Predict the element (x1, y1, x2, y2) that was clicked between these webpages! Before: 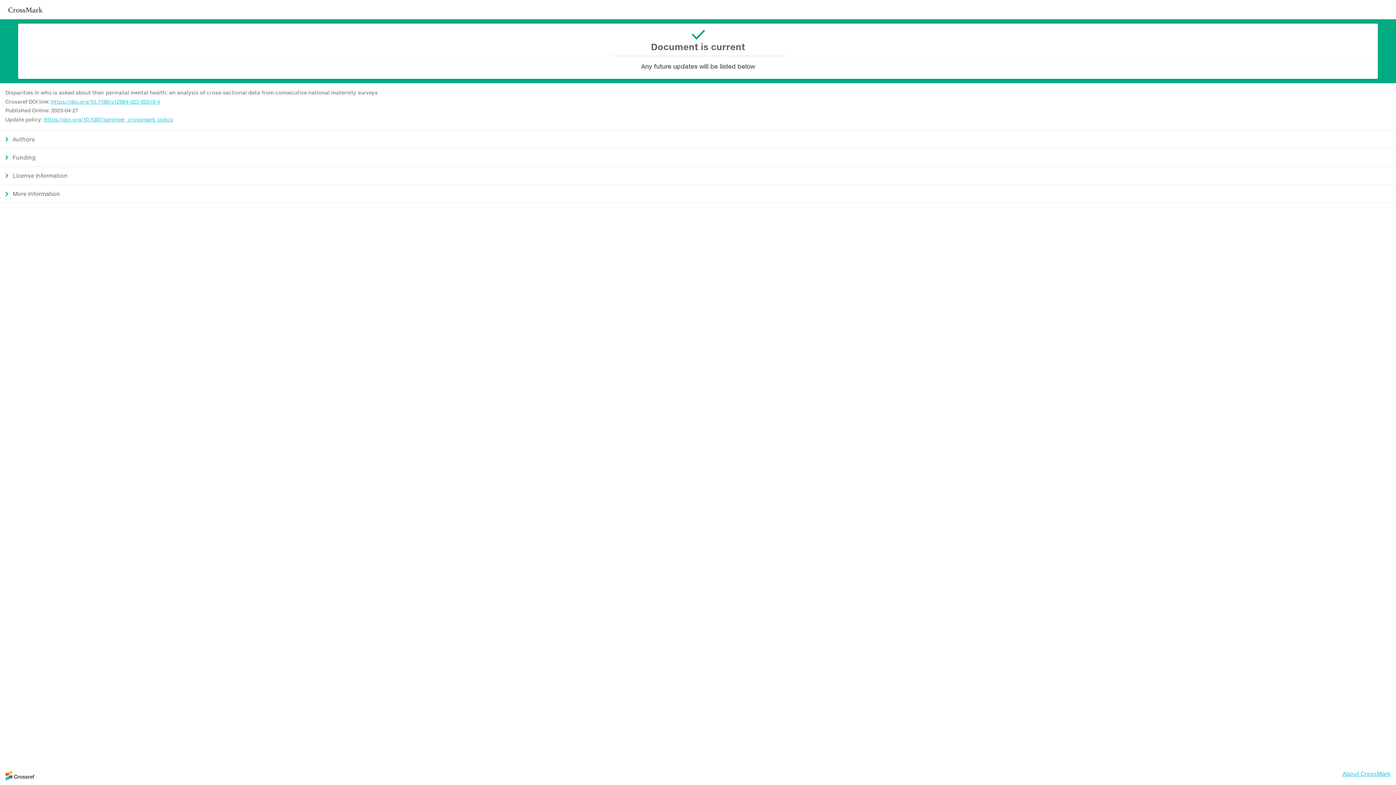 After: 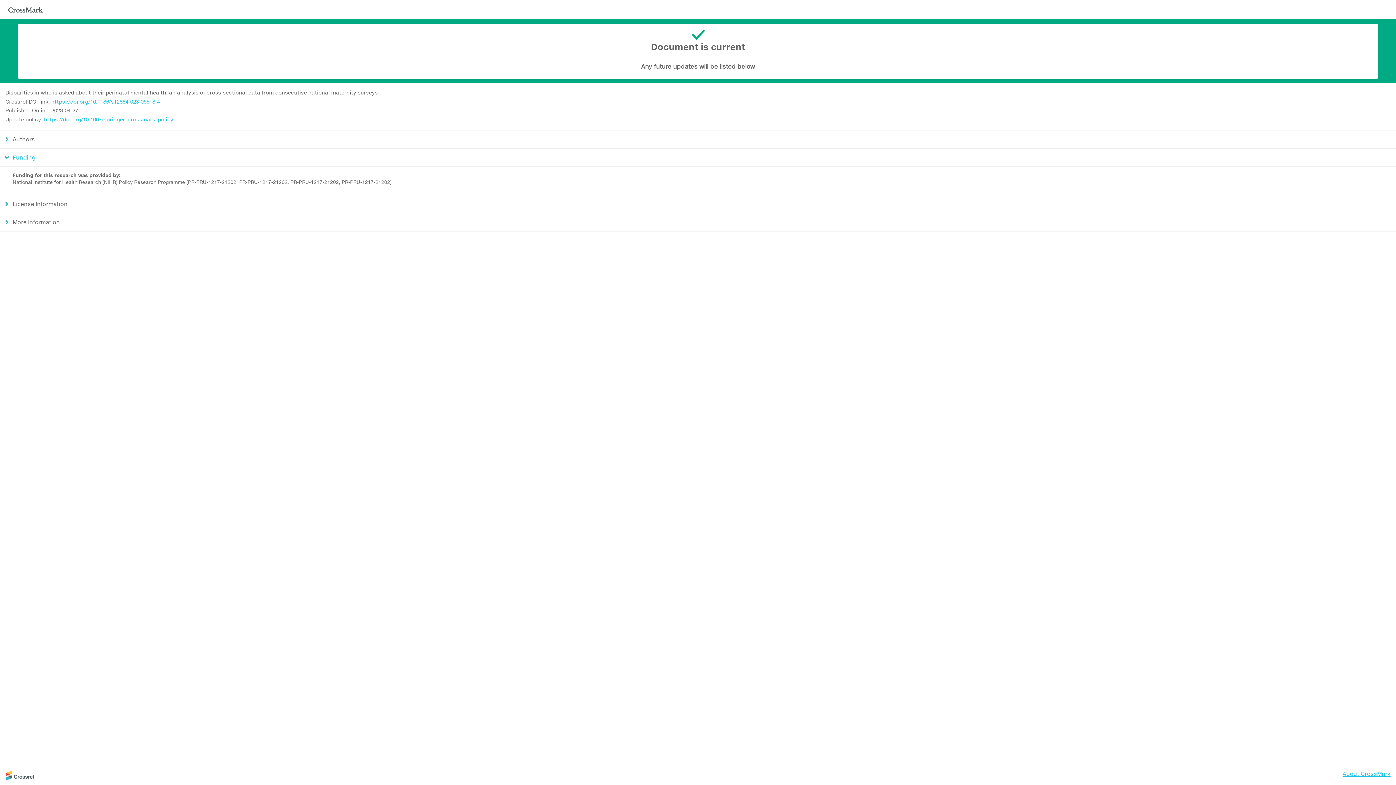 Action: label: Funding bbox: (0, 148, 1396, 166)